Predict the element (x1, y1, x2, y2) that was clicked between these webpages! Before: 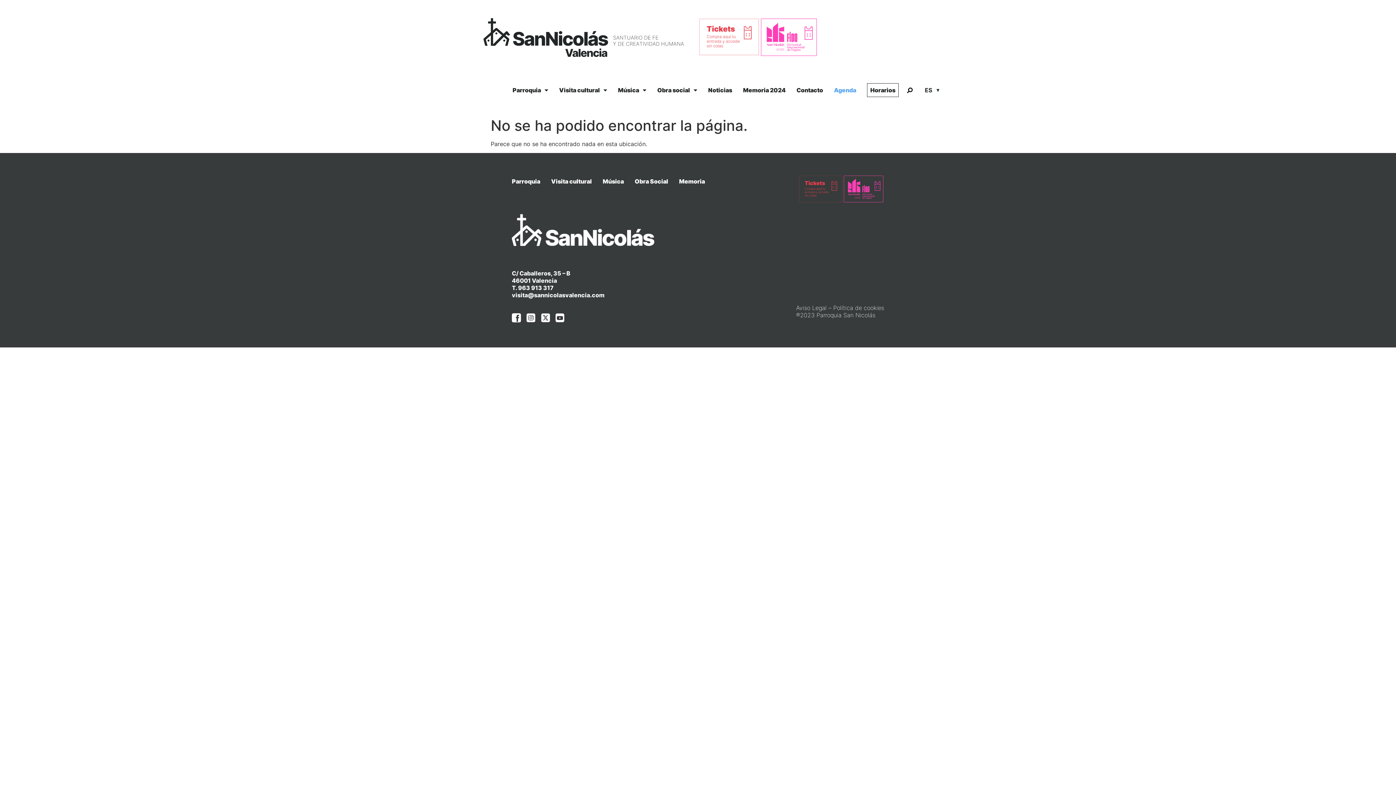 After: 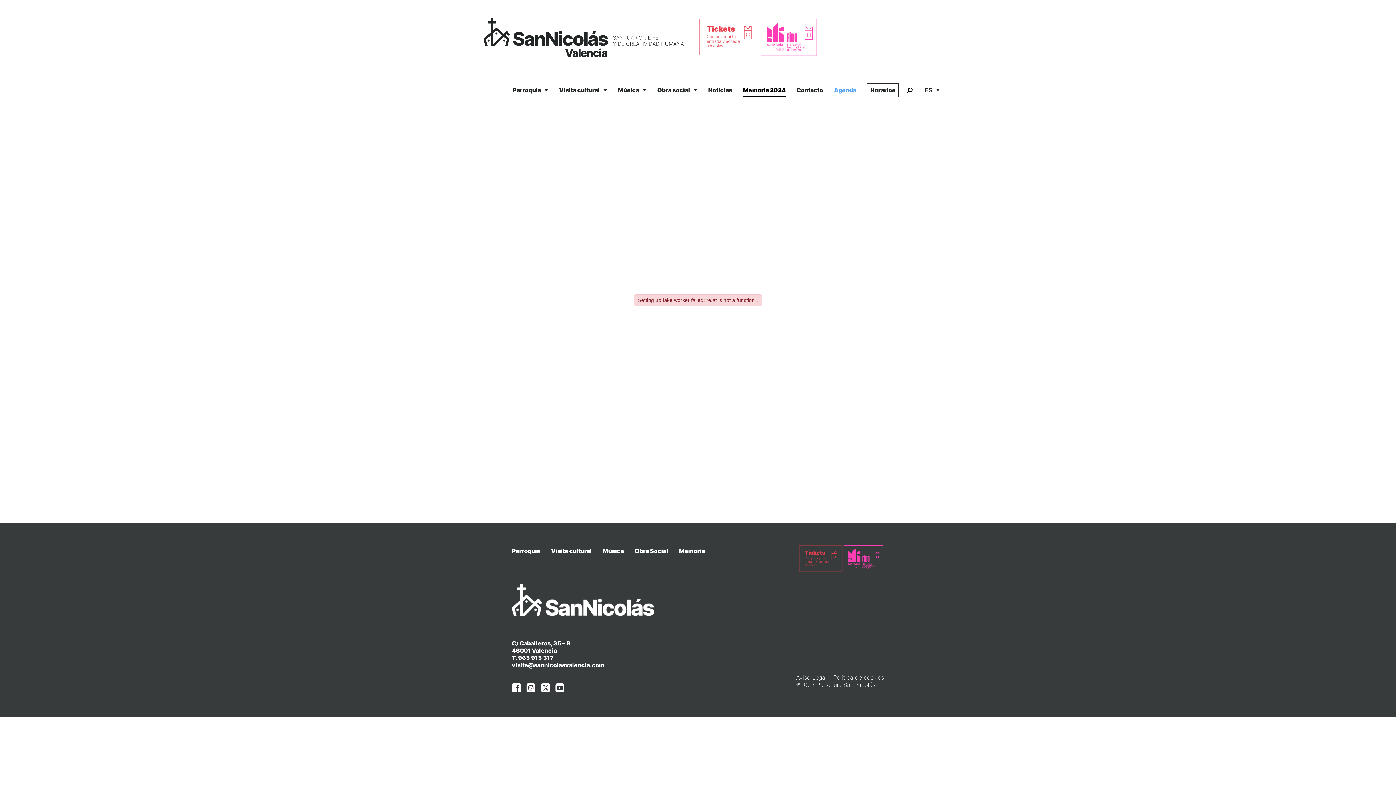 Action: bbox: (743, 83, 785, 96) label: Memoria 2024